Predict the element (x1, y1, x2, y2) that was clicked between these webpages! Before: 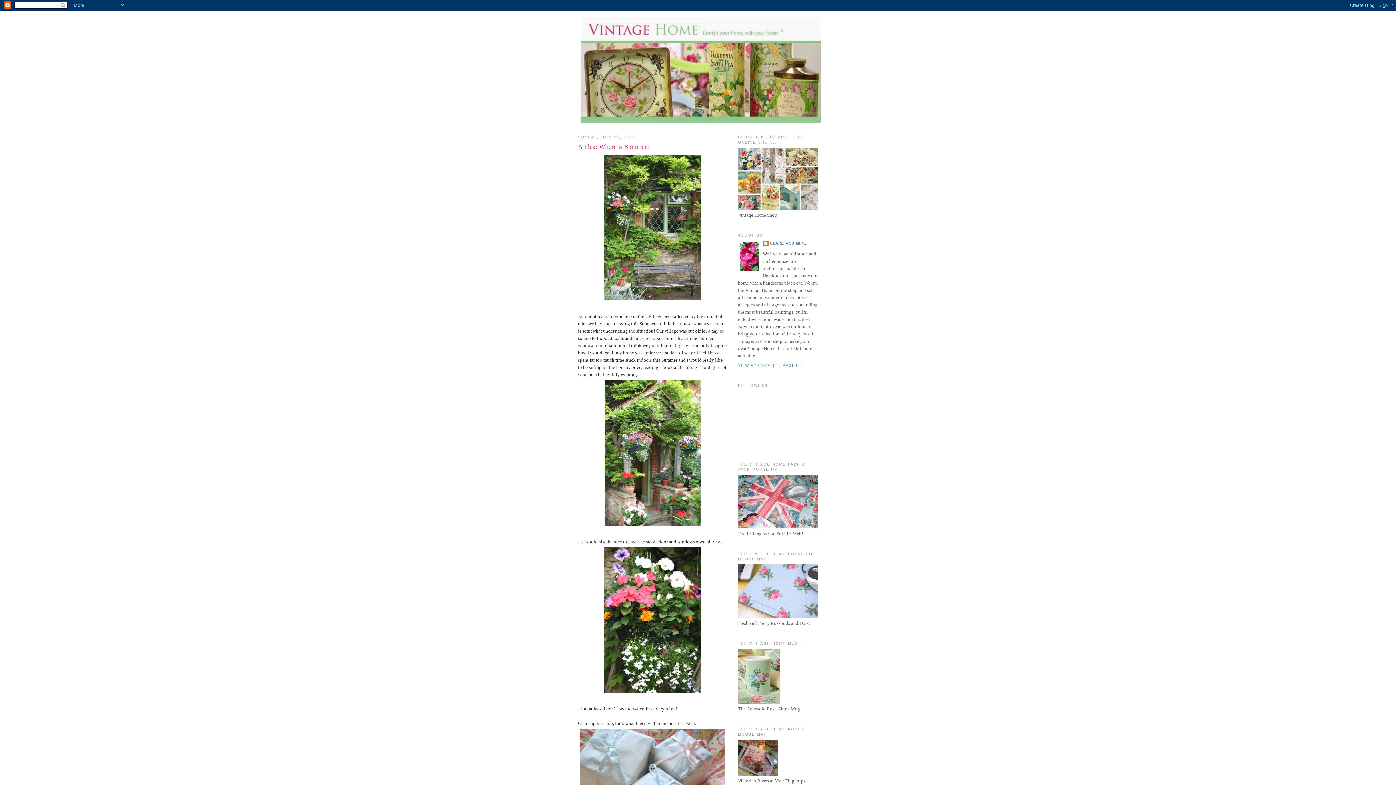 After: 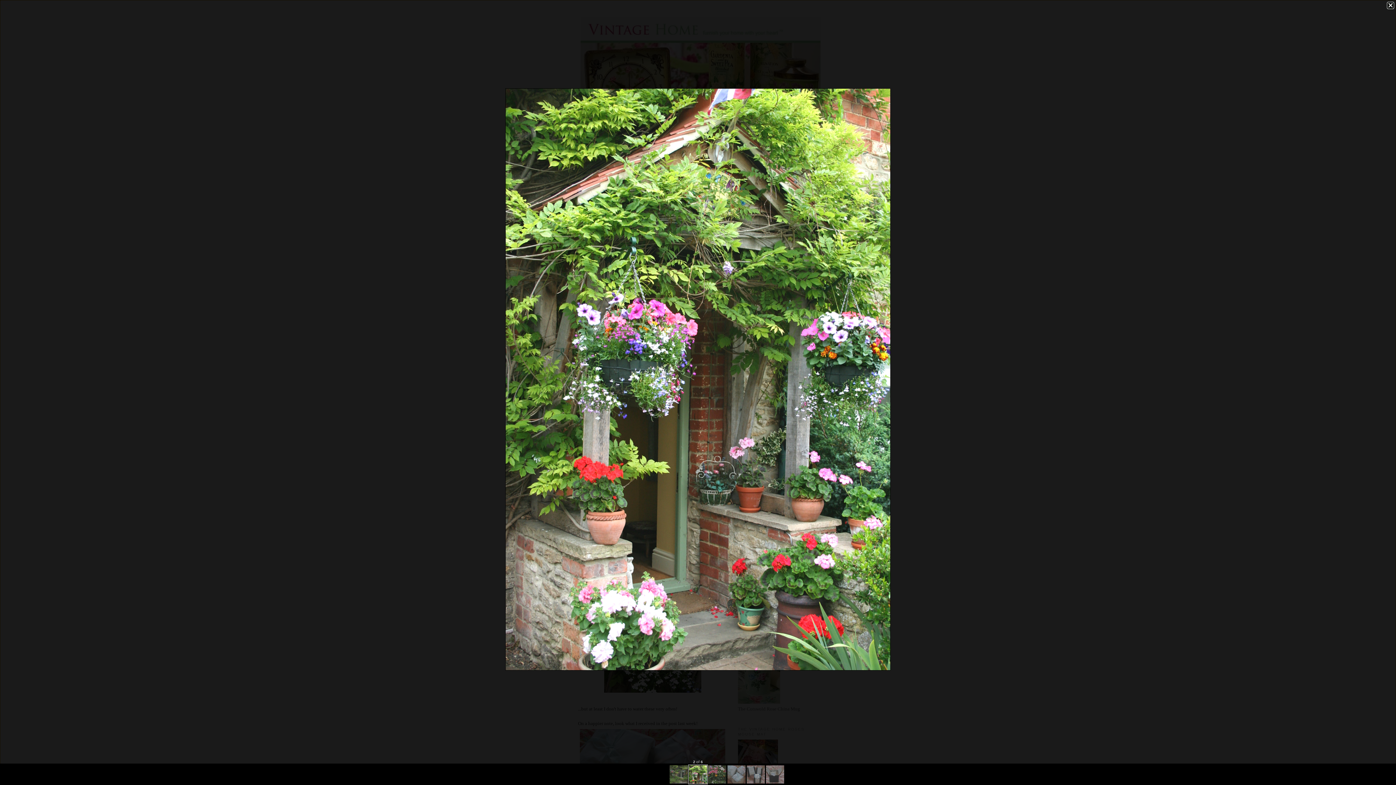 Action: bbox: (578, 378, 727, 527)